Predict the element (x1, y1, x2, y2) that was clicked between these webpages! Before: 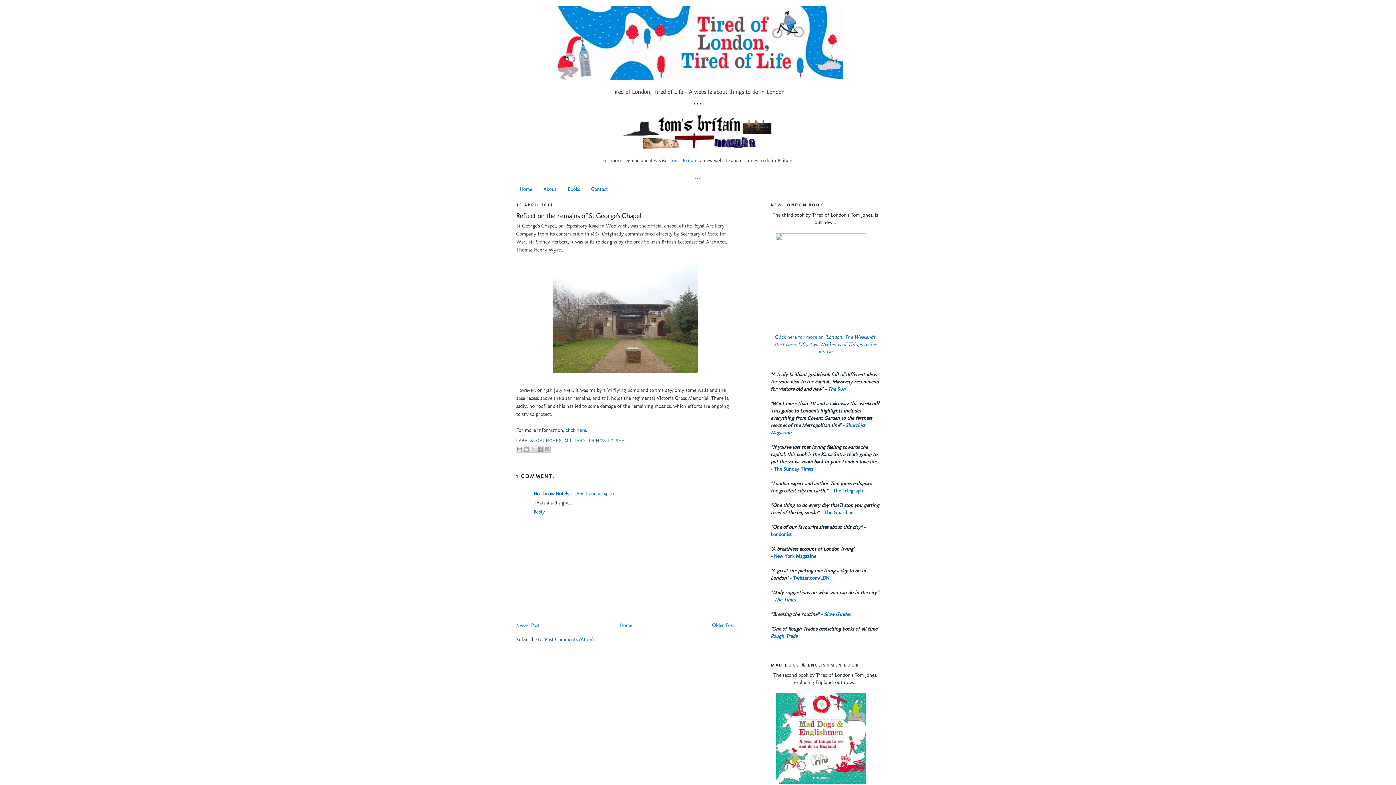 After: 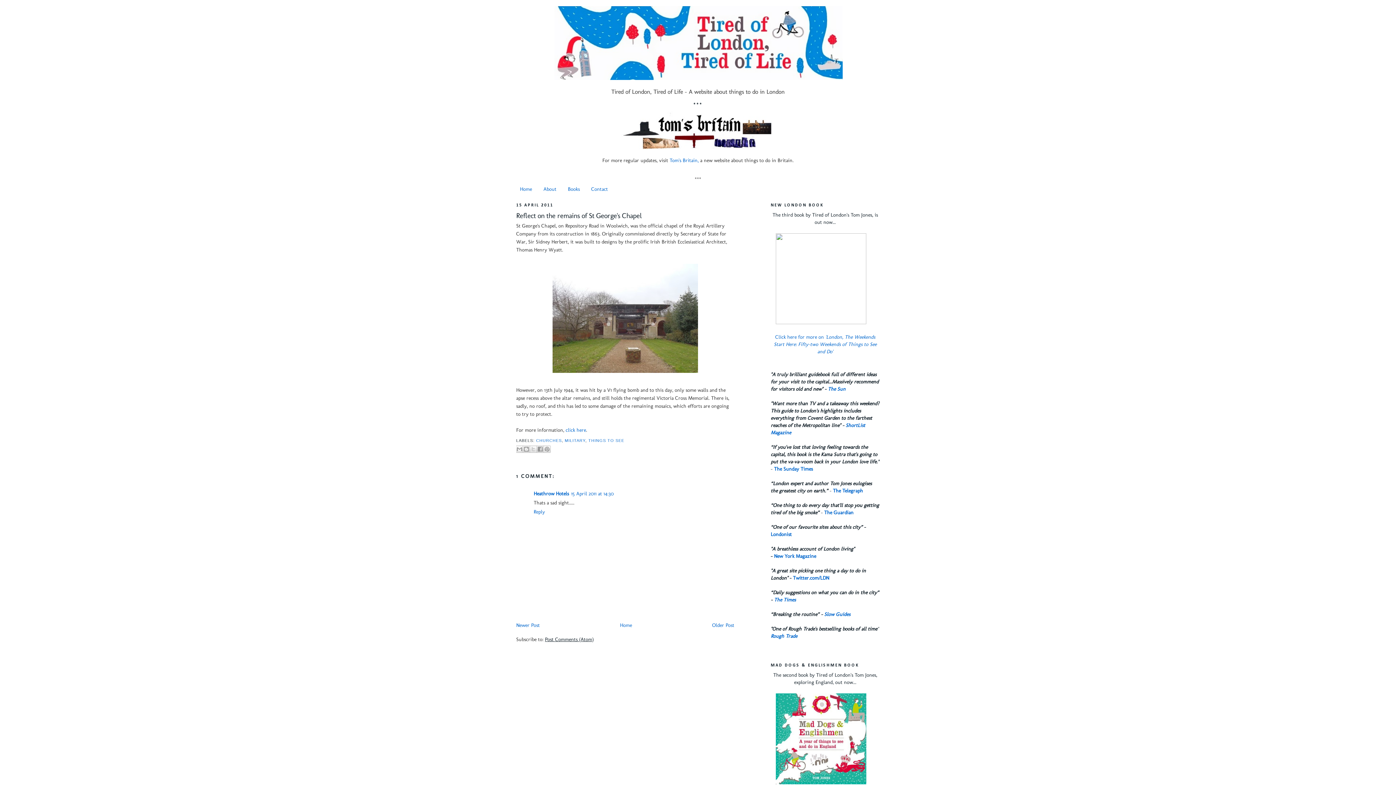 Action: label: Post Comments (Atom) bbox: (545, 636, 593, 643)